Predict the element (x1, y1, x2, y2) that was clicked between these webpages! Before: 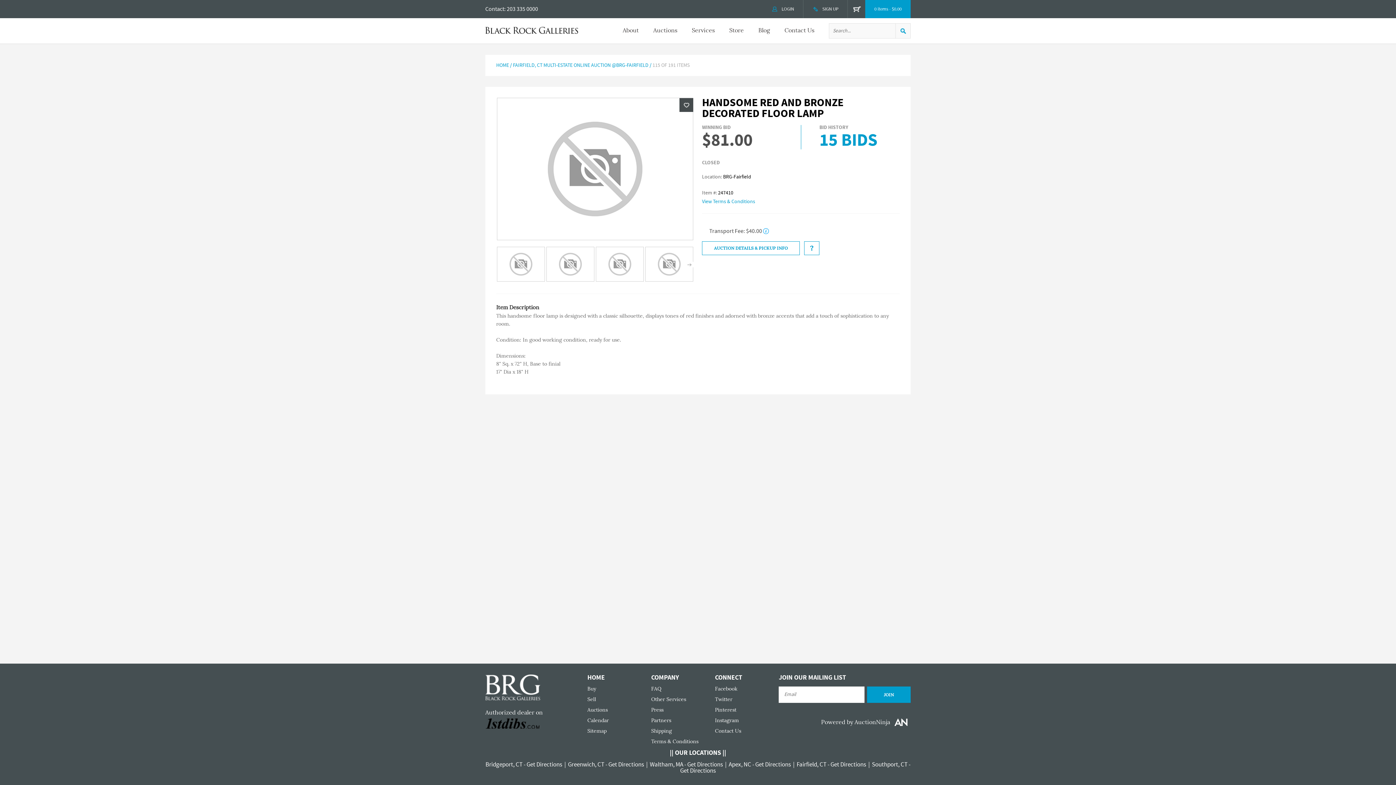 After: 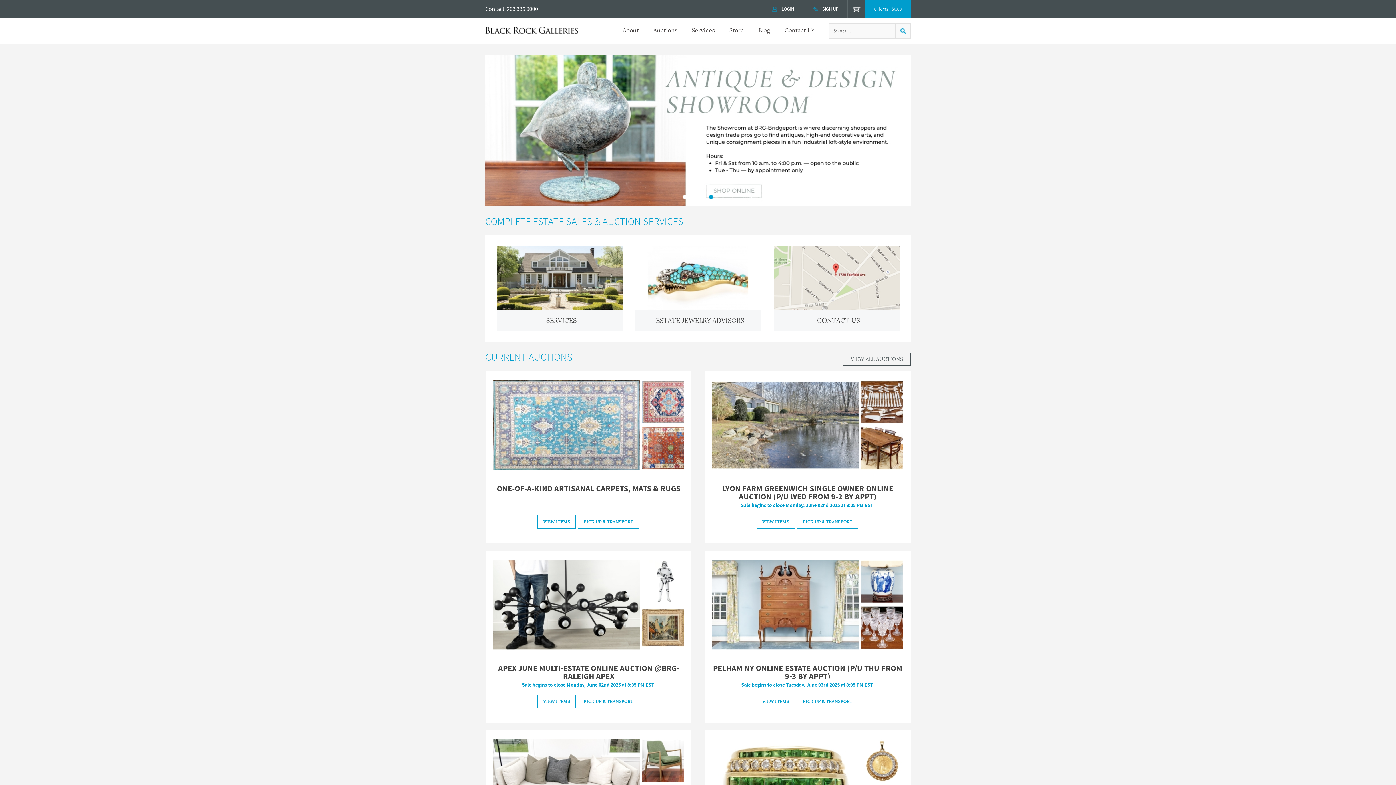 Action: bbox: (485, 26, 578, 33)